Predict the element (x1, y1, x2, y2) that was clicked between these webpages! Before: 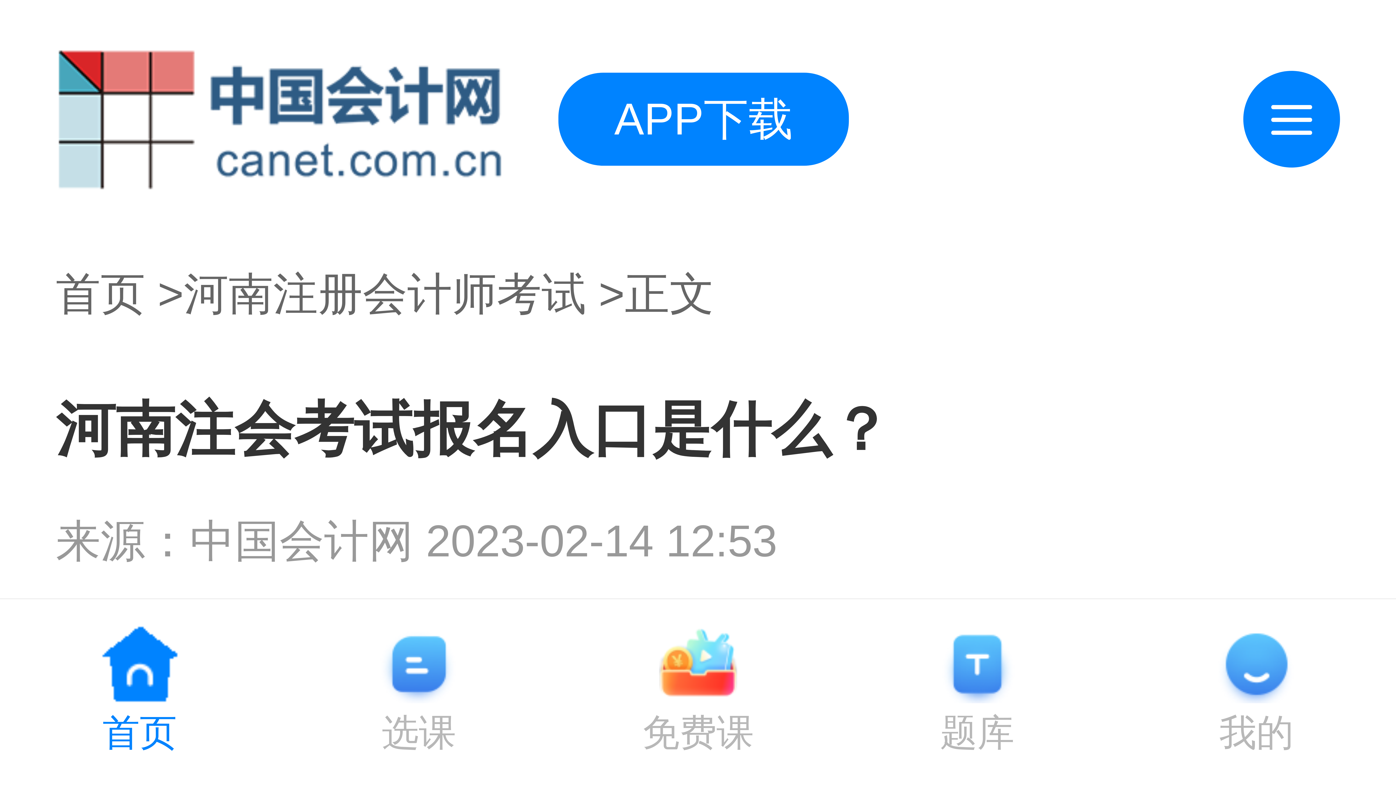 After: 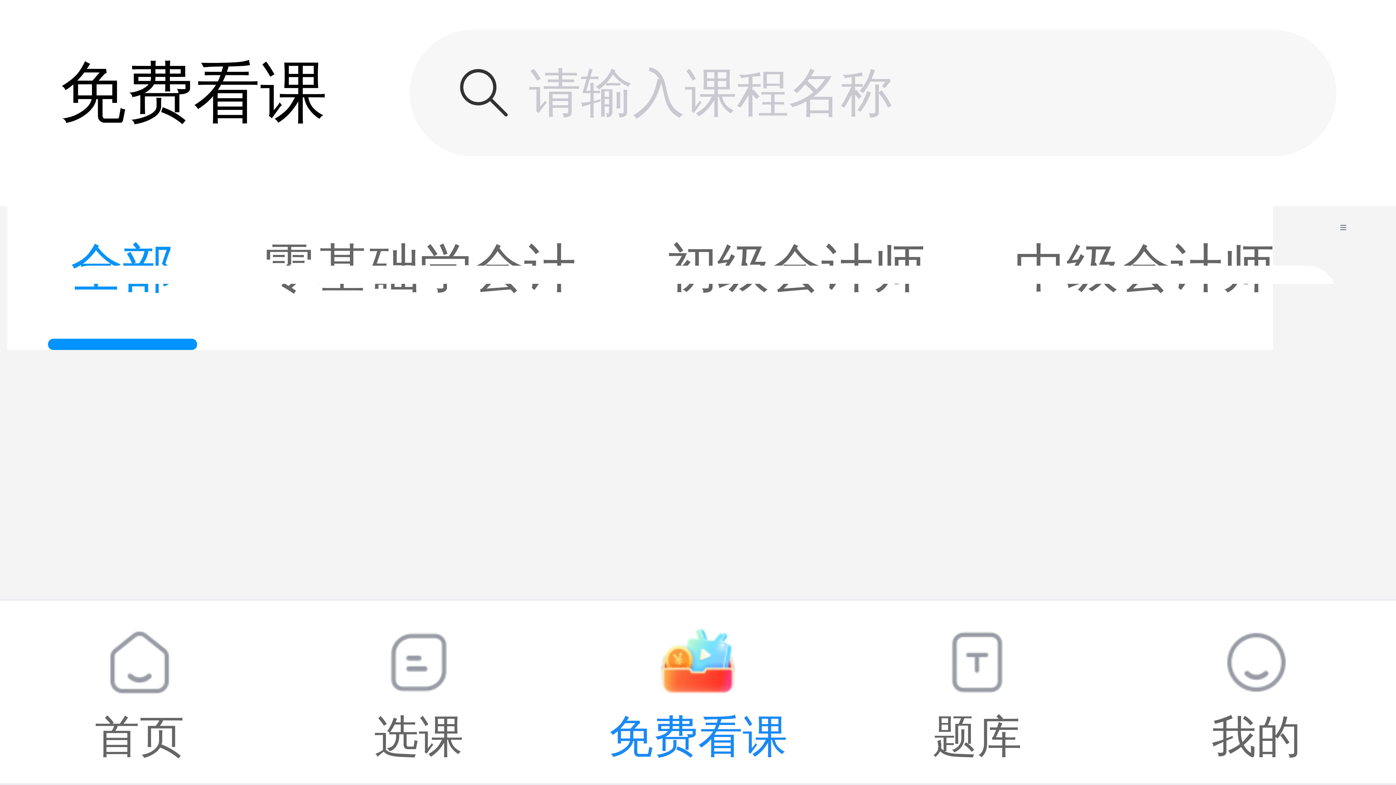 Action: label: 免费课 bbox: (558, 599, 837, 785)